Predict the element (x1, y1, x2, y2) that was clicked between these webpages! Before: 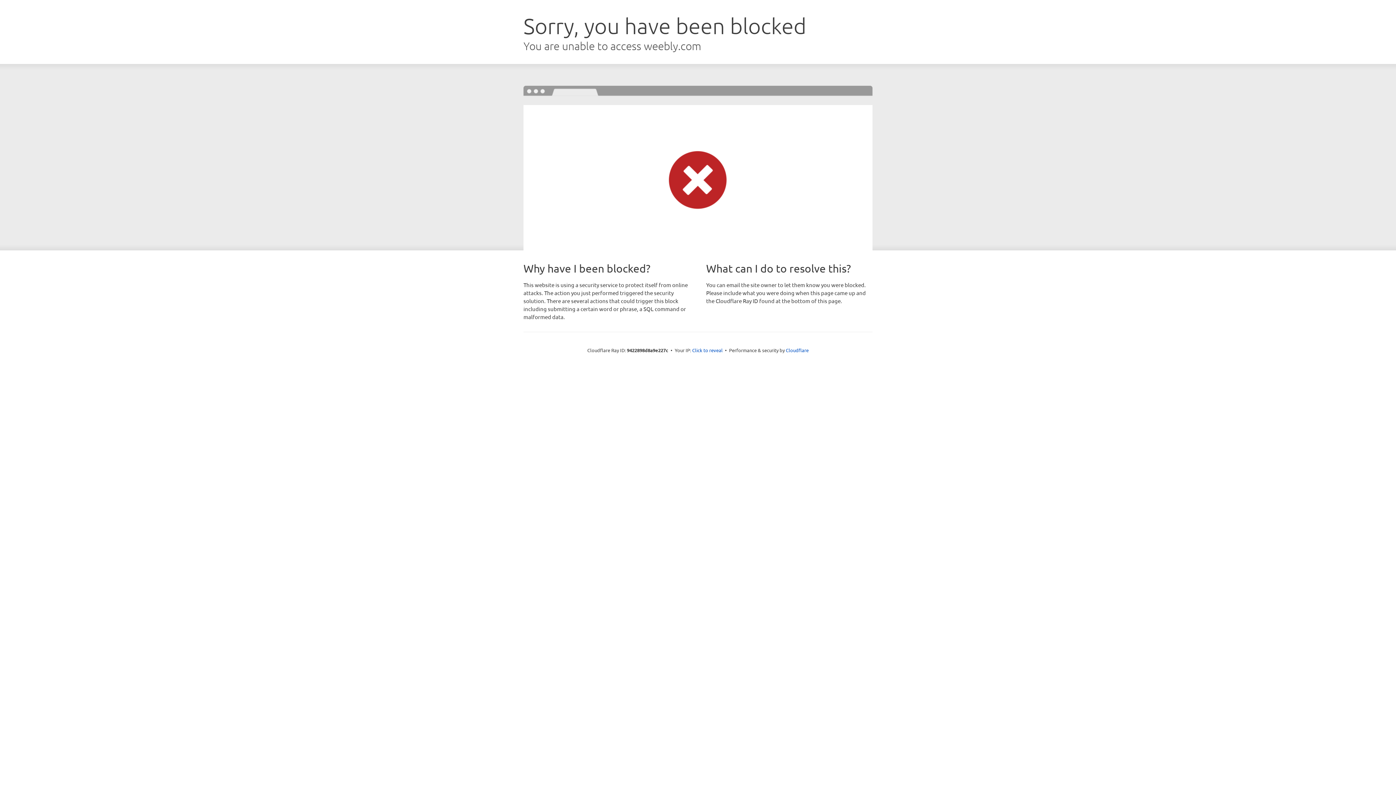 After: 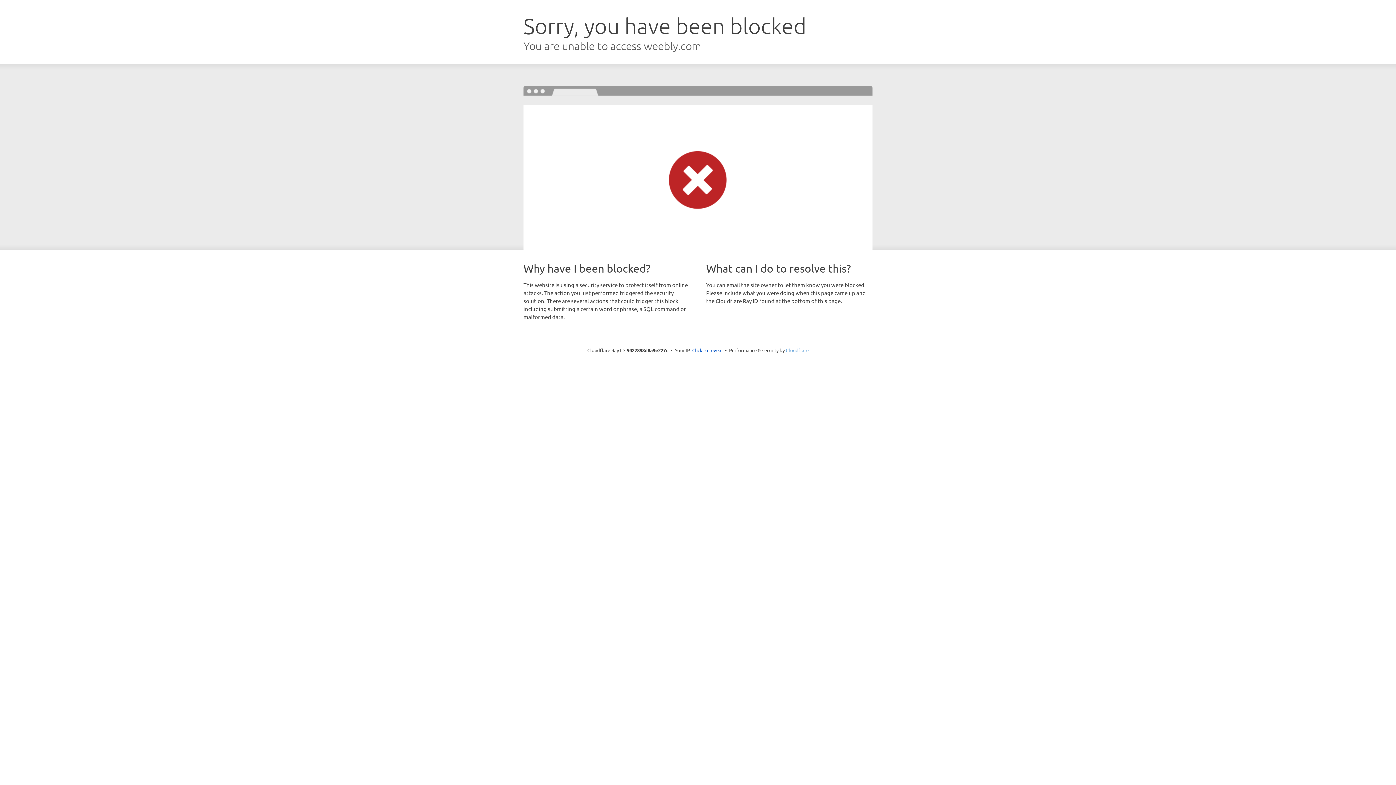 Action: bbox: (786, 347, 808, 353) label: Cloudflare